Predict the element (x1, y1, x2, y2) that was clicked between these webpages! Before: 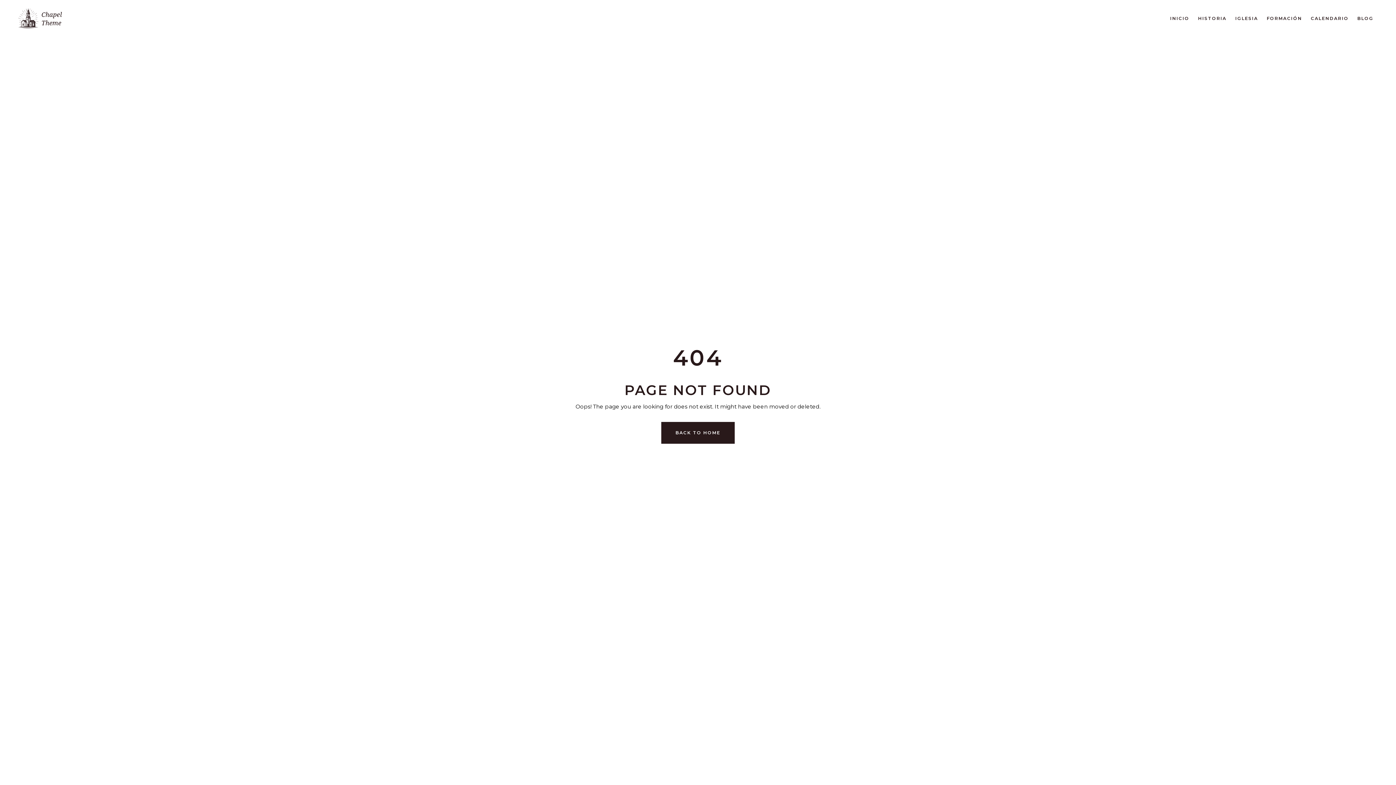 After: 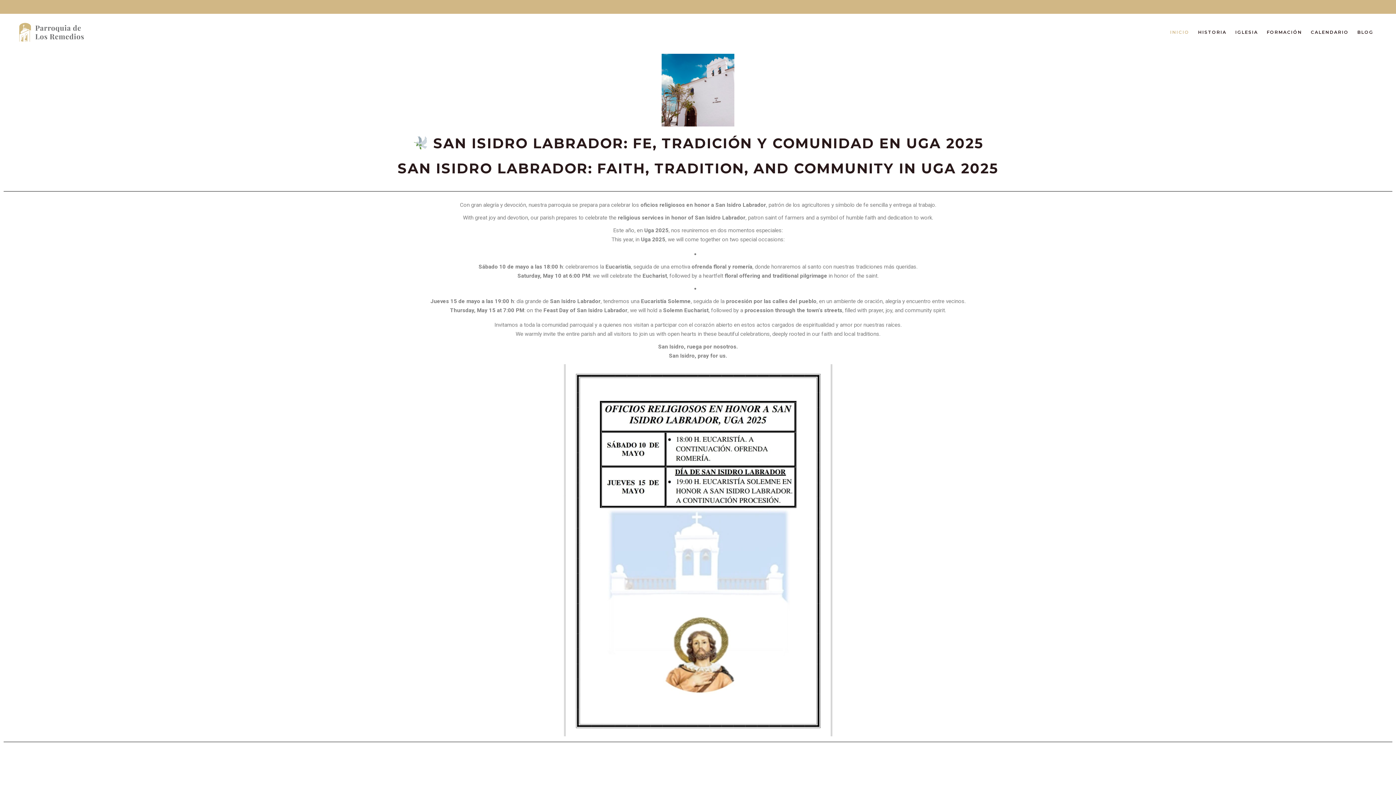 Action: bbox: (1166, 0, 1194, 36) label: INICIO